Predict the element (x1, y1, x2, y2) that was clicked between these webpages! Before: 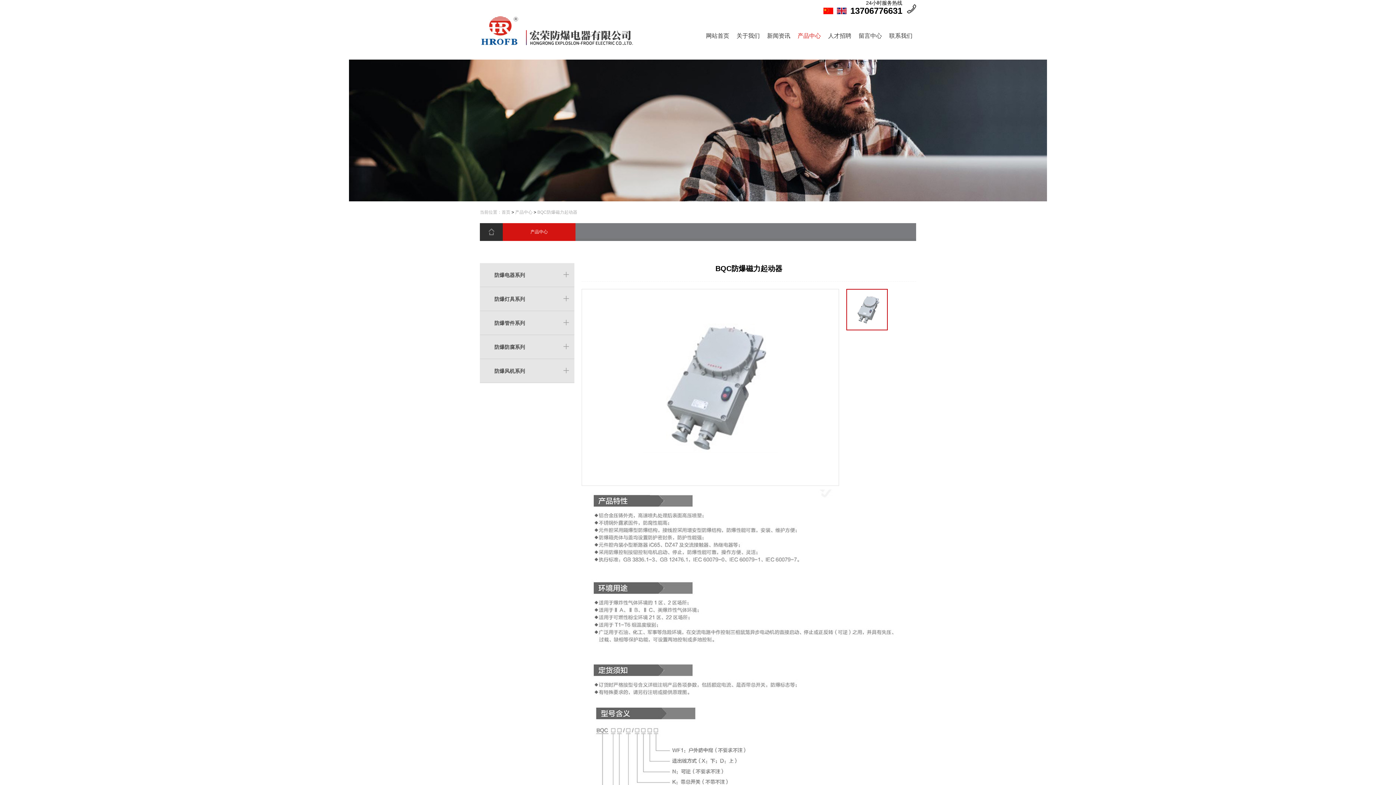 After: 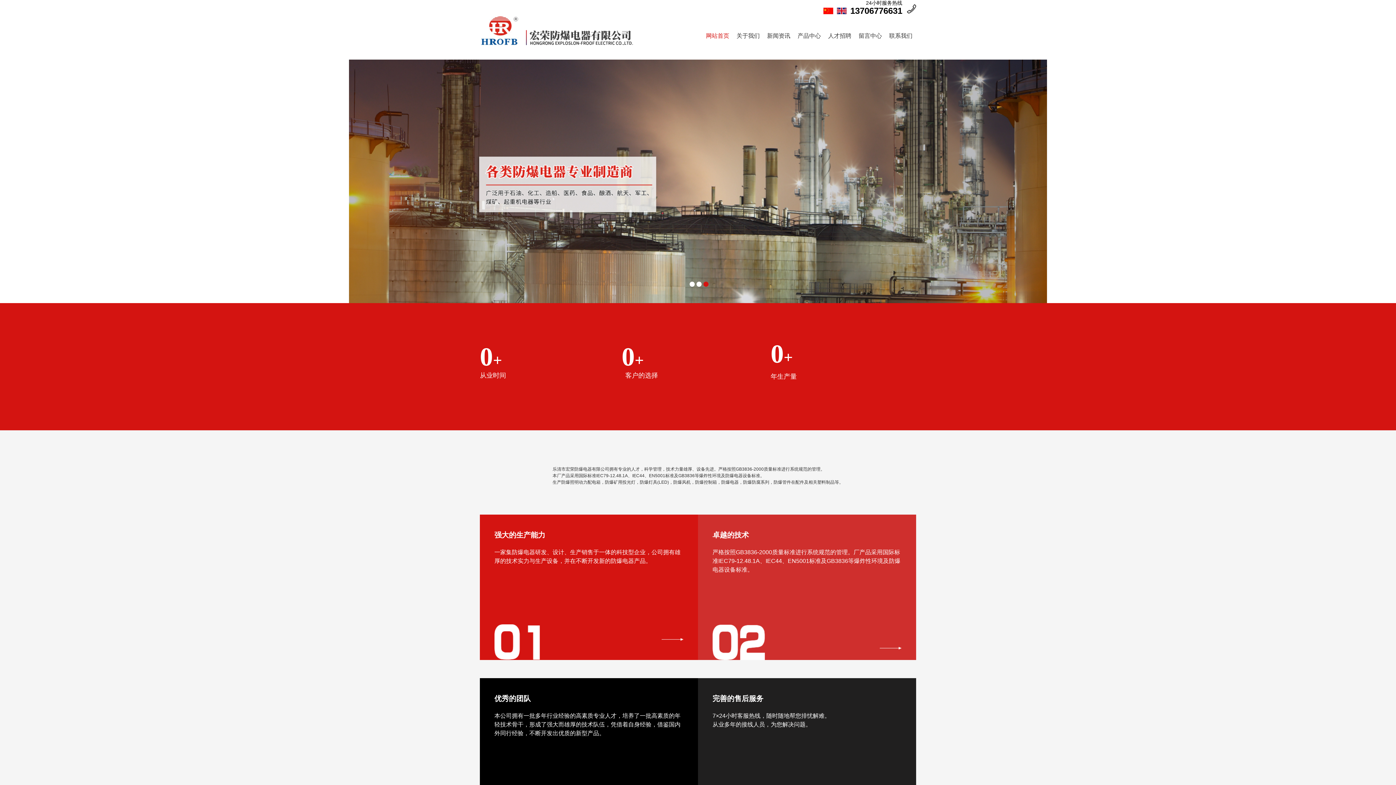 Action: bbox: (480, 223, 502, 241)